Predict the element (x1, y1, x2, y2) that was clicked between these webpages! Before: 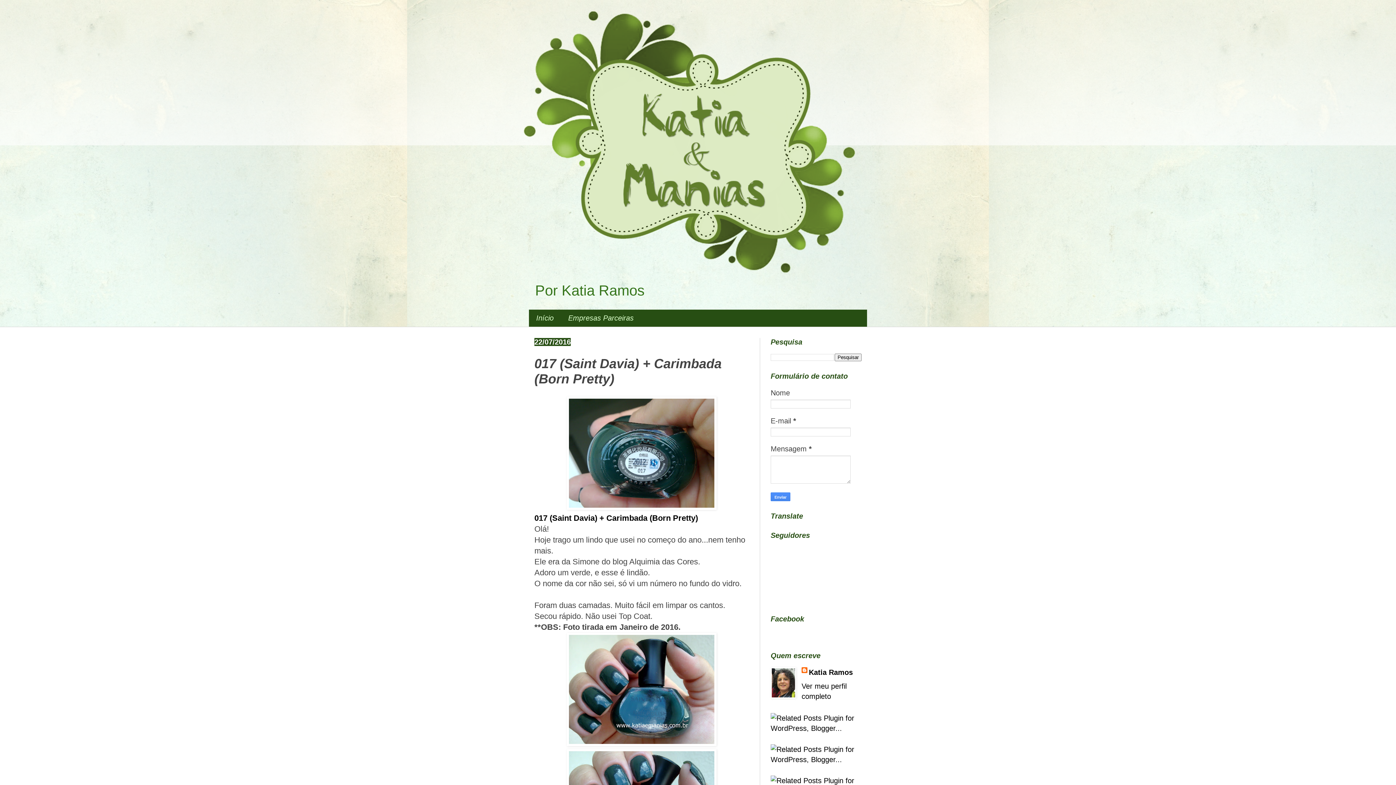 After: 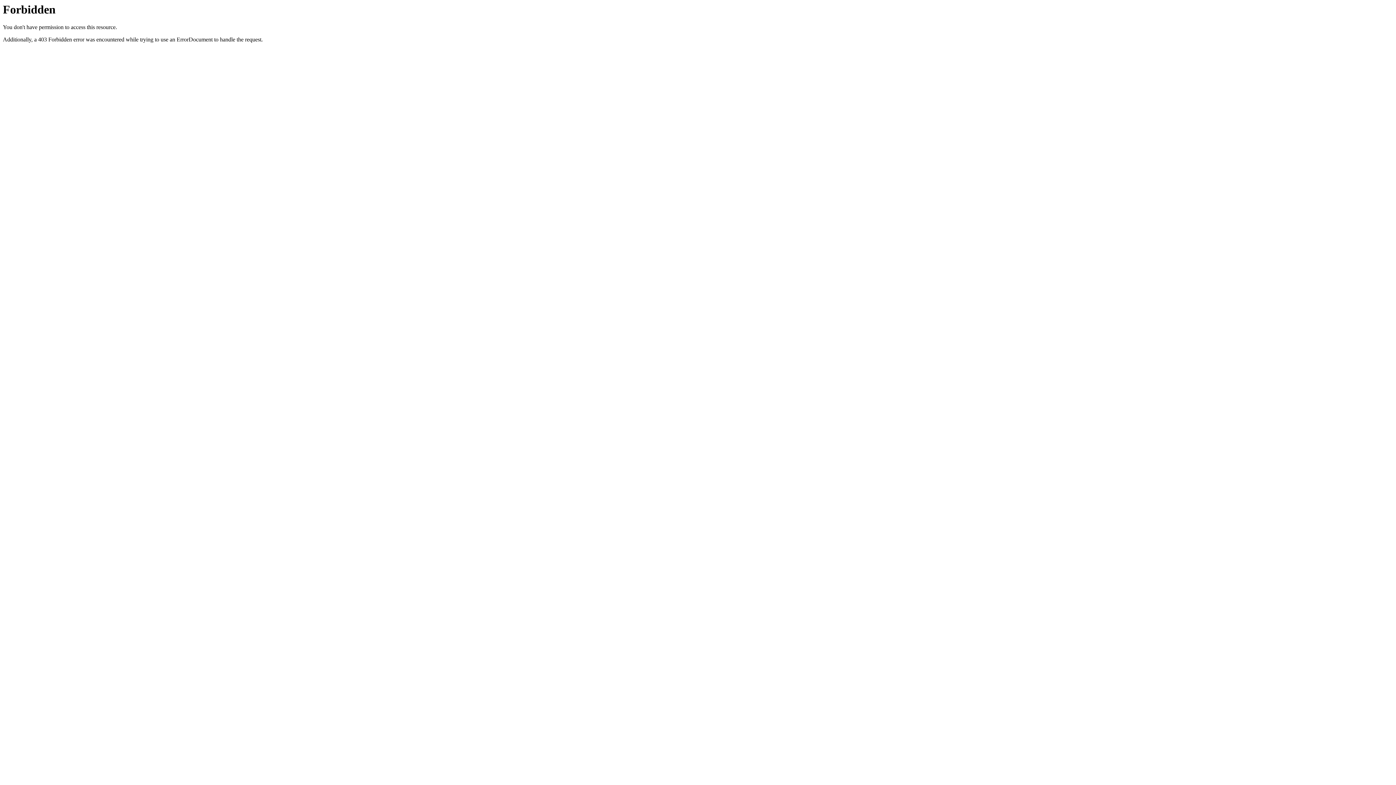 Action: bbox: (770, 756, 861, 764)